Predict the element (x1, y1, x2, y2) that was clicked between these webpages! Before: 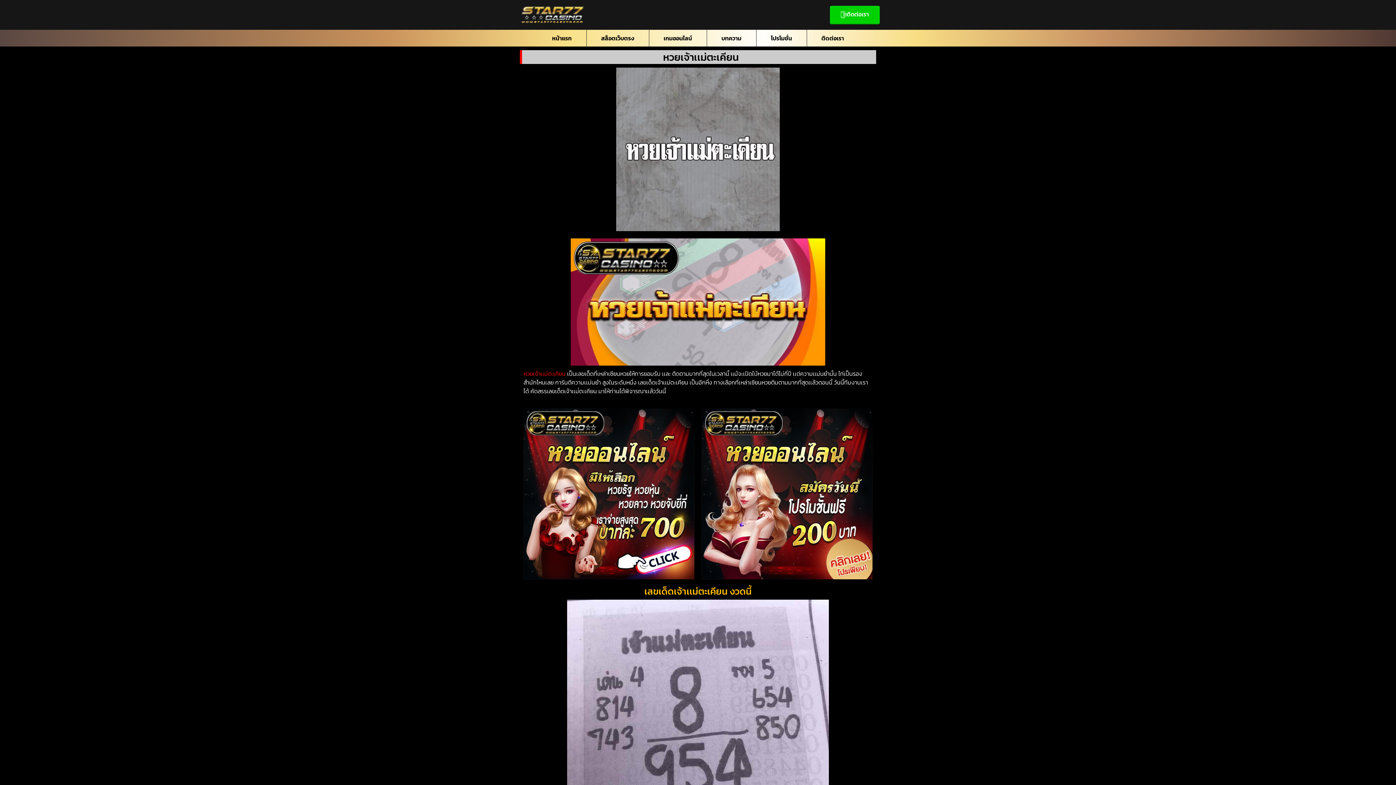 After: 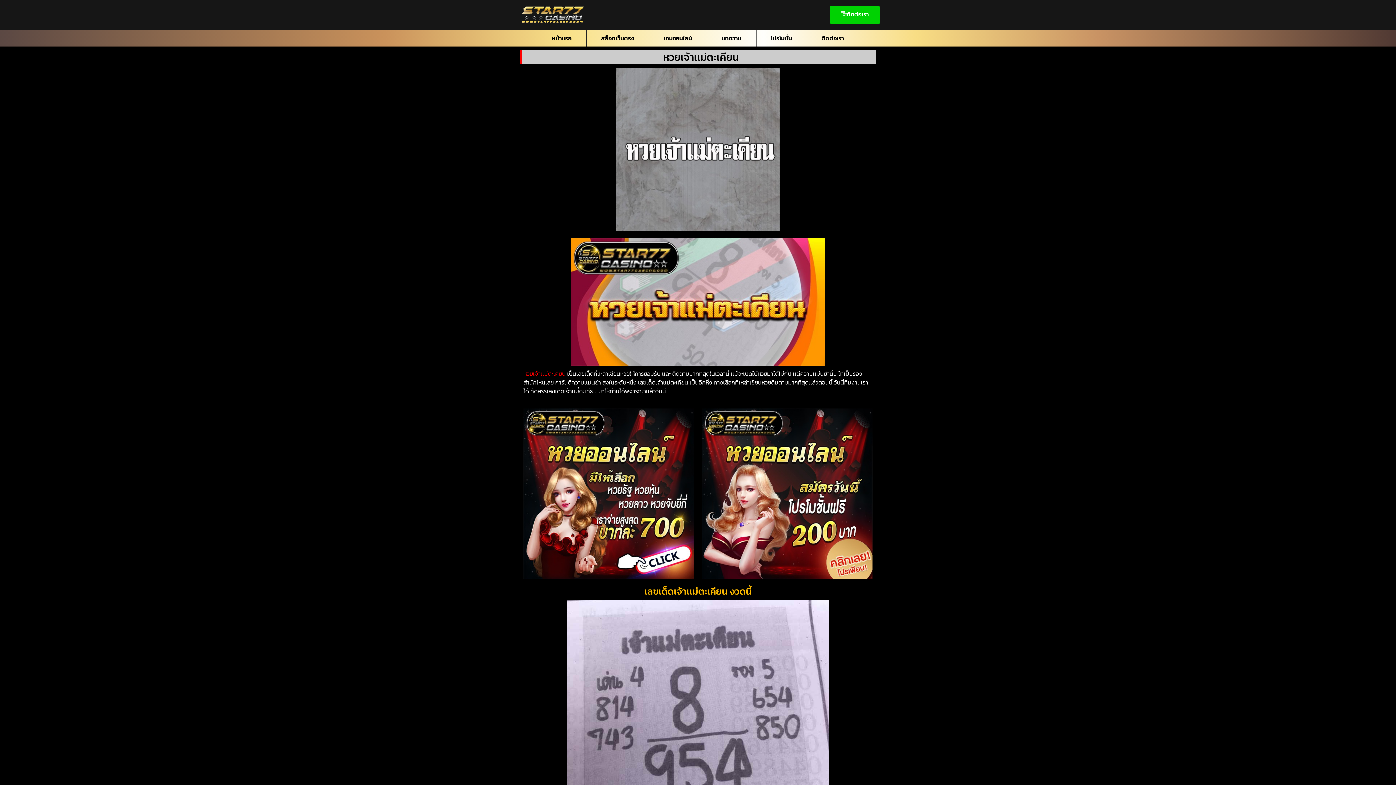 Action: bbox: (523, 408, 694, 579)